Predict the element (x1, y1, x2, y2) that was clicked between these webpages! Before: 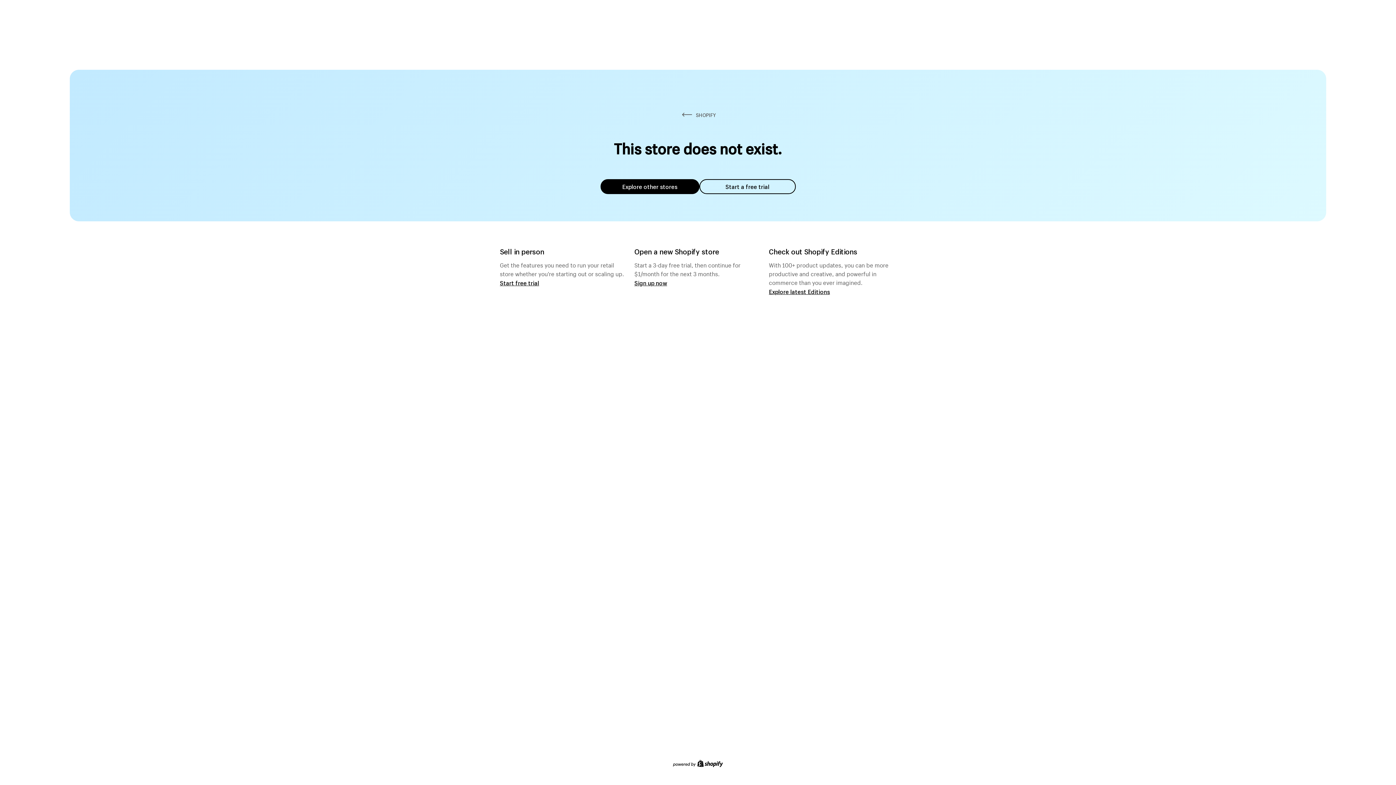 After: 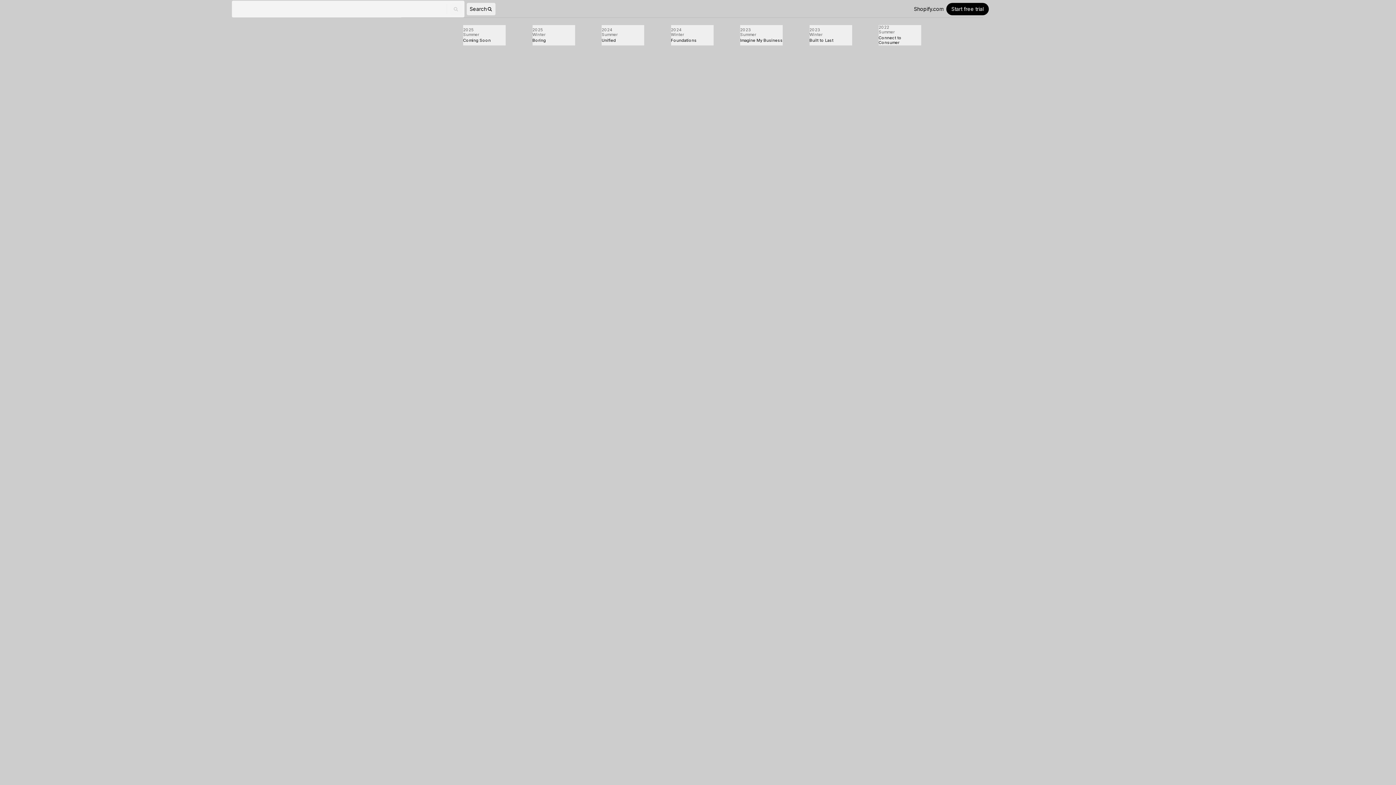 Action: label: Explore latest Editions bbox: (769, 287, 830, 295)